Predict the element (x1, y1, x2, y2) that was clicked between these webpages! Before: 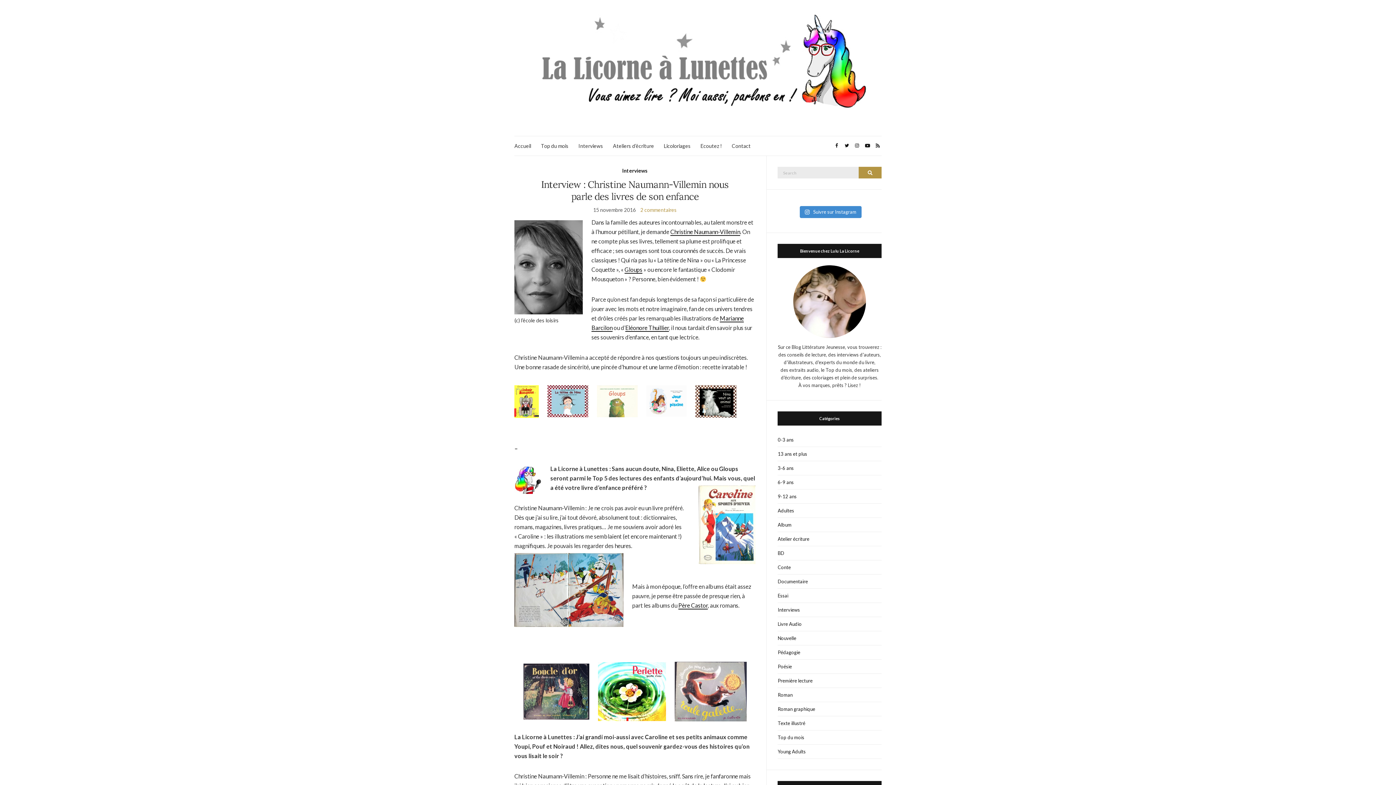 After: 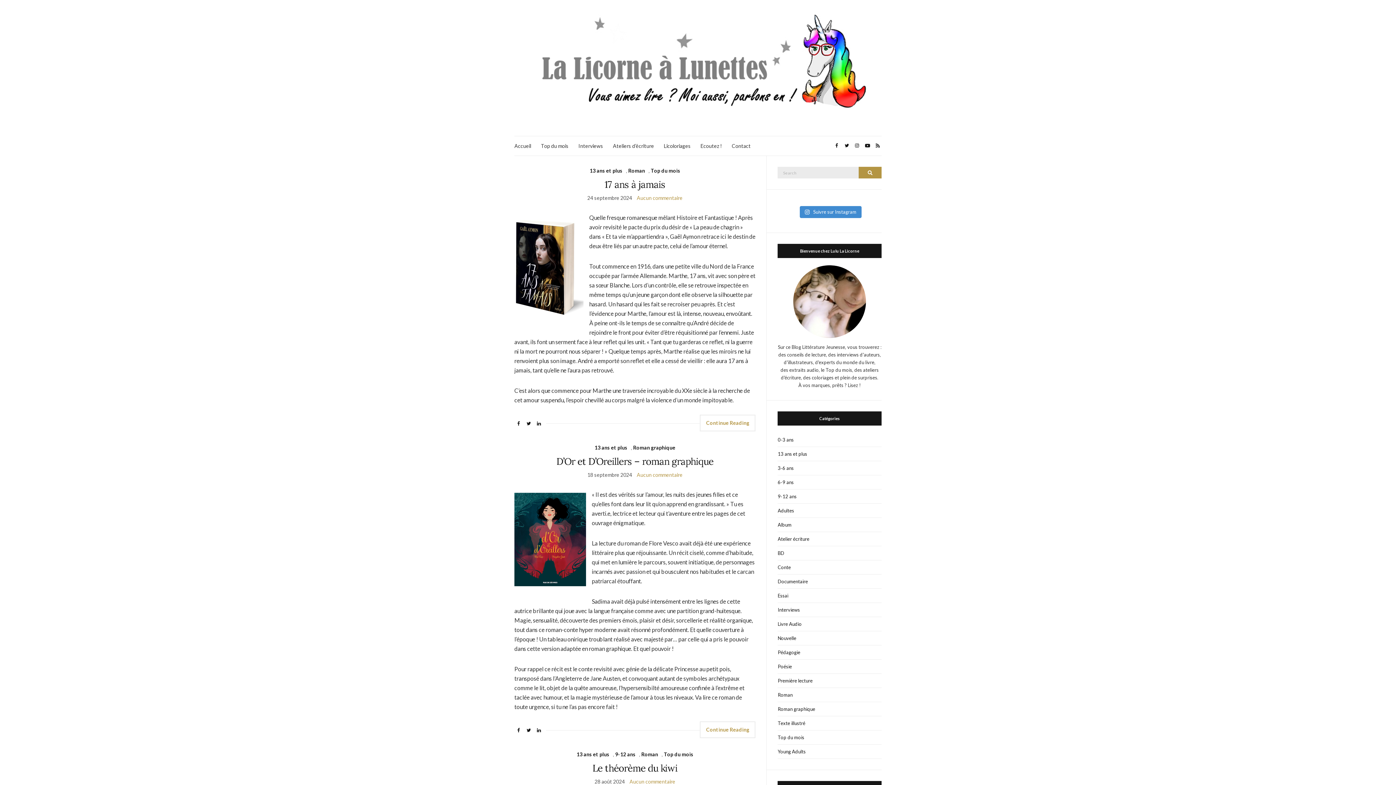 Action: label: 13 ans et plus bbox: (777, 447, 881, 461)